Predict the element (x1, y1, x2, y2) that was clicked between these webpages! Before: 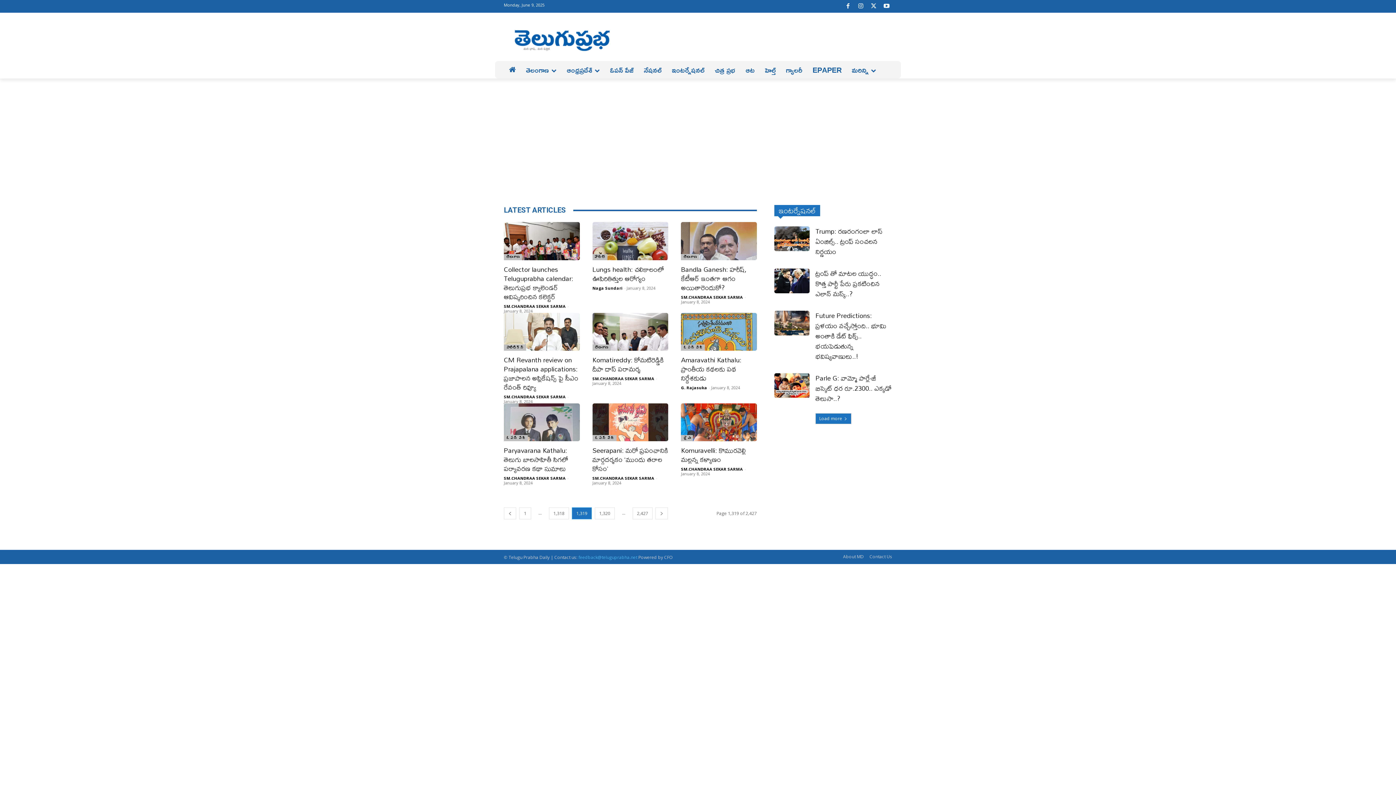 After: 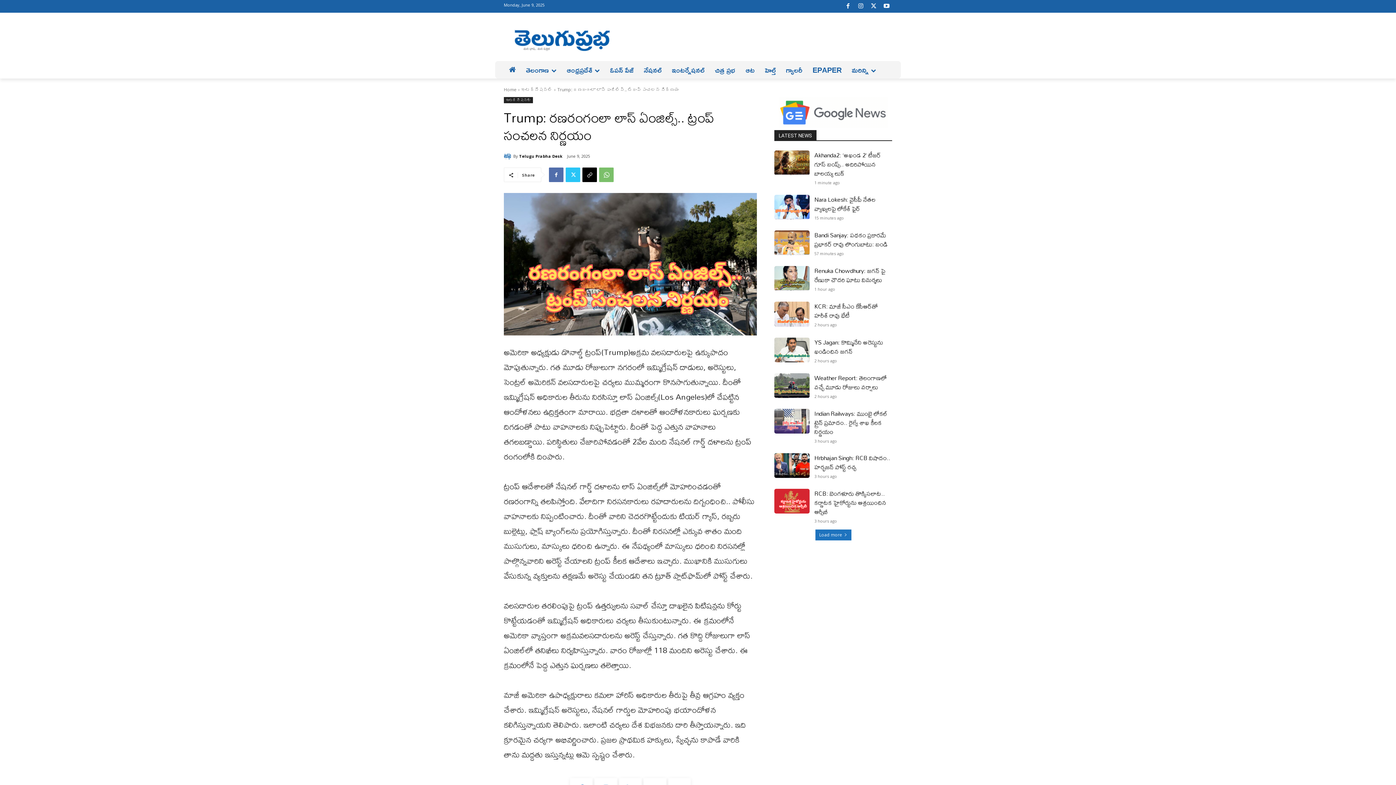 Action: bbox: (815, 224, 882, 258) label: Trump: రణరంగంలా లాస్ ఏంజిల్స్.. ట్రంప్ సంచలన నిర్ణయం